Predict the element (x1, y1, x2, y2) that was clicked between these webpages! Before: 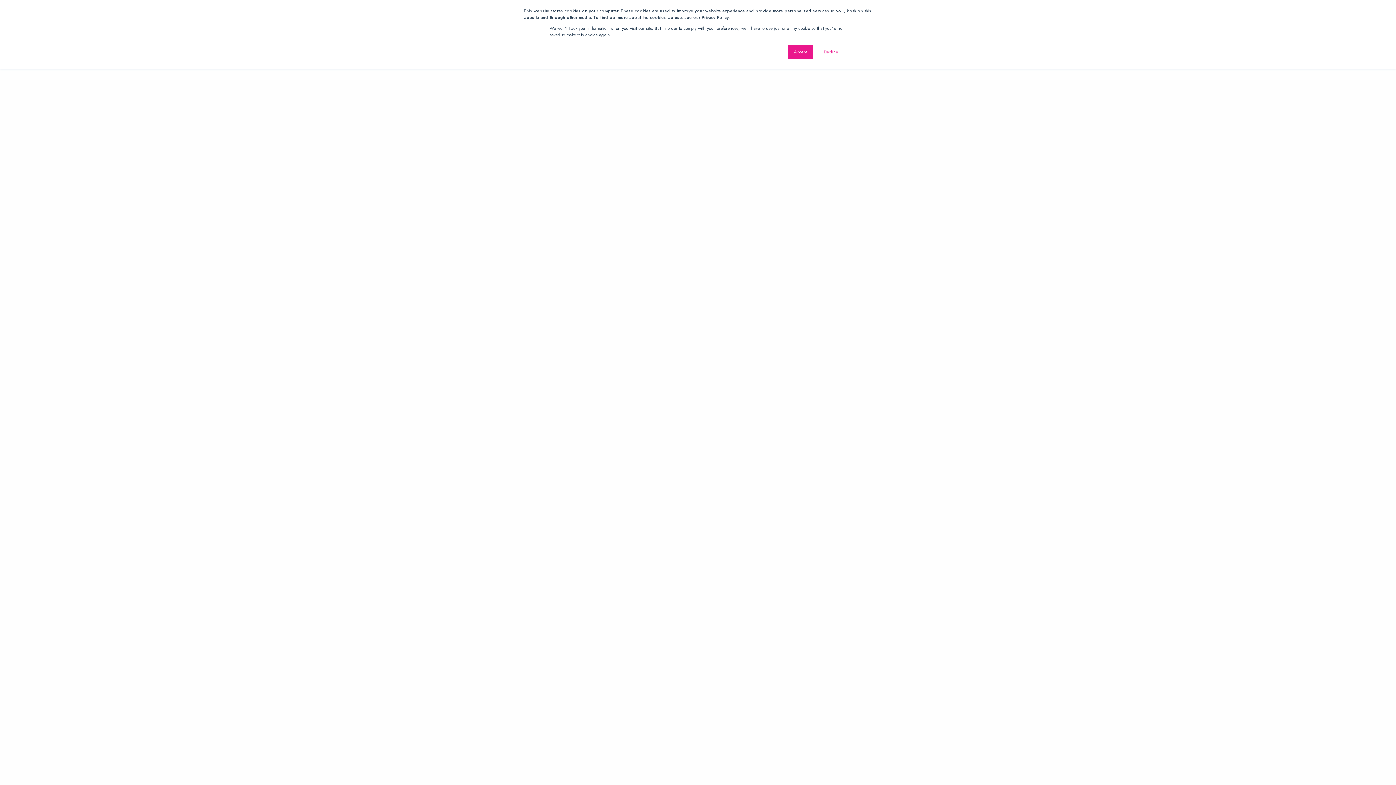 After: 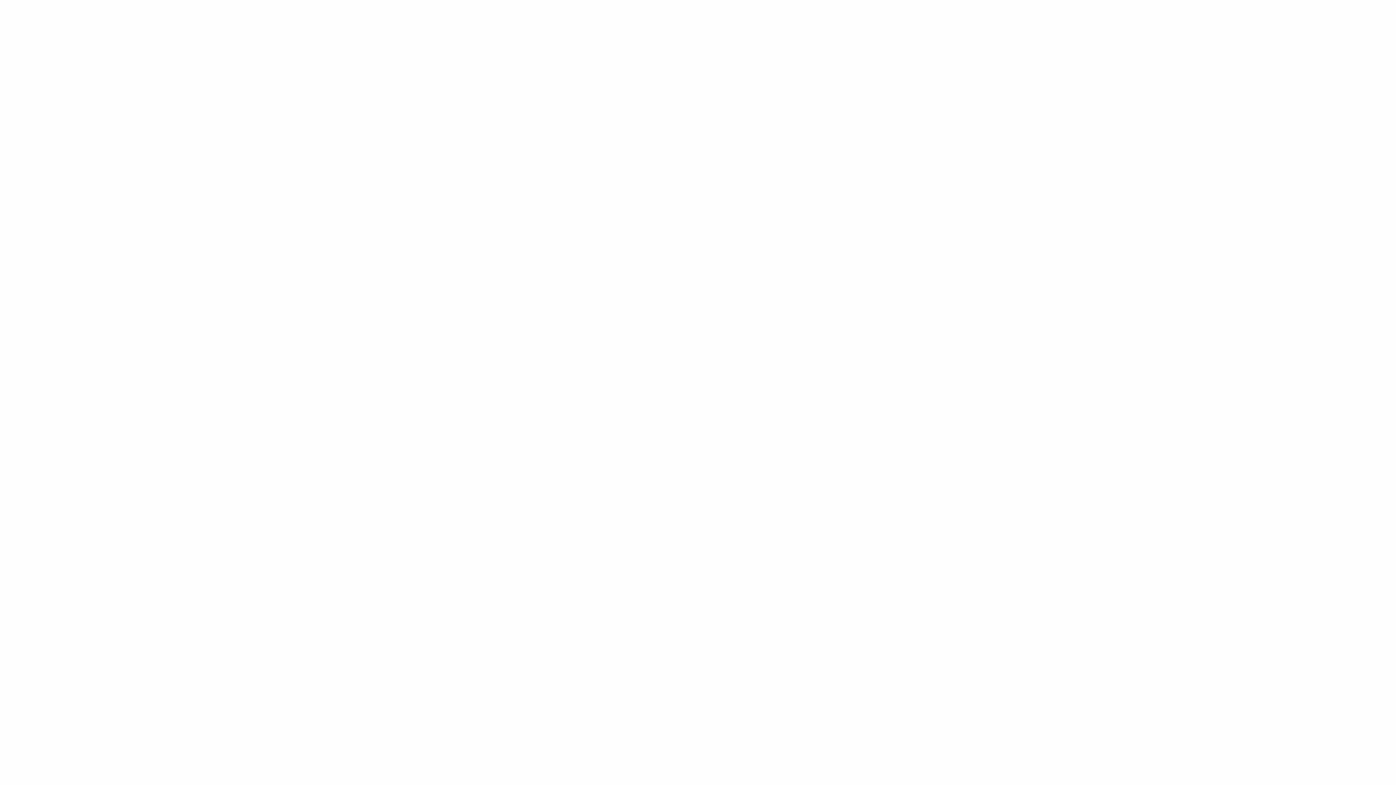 Action: label: Accept bbox: (788, 44, 813, 59)